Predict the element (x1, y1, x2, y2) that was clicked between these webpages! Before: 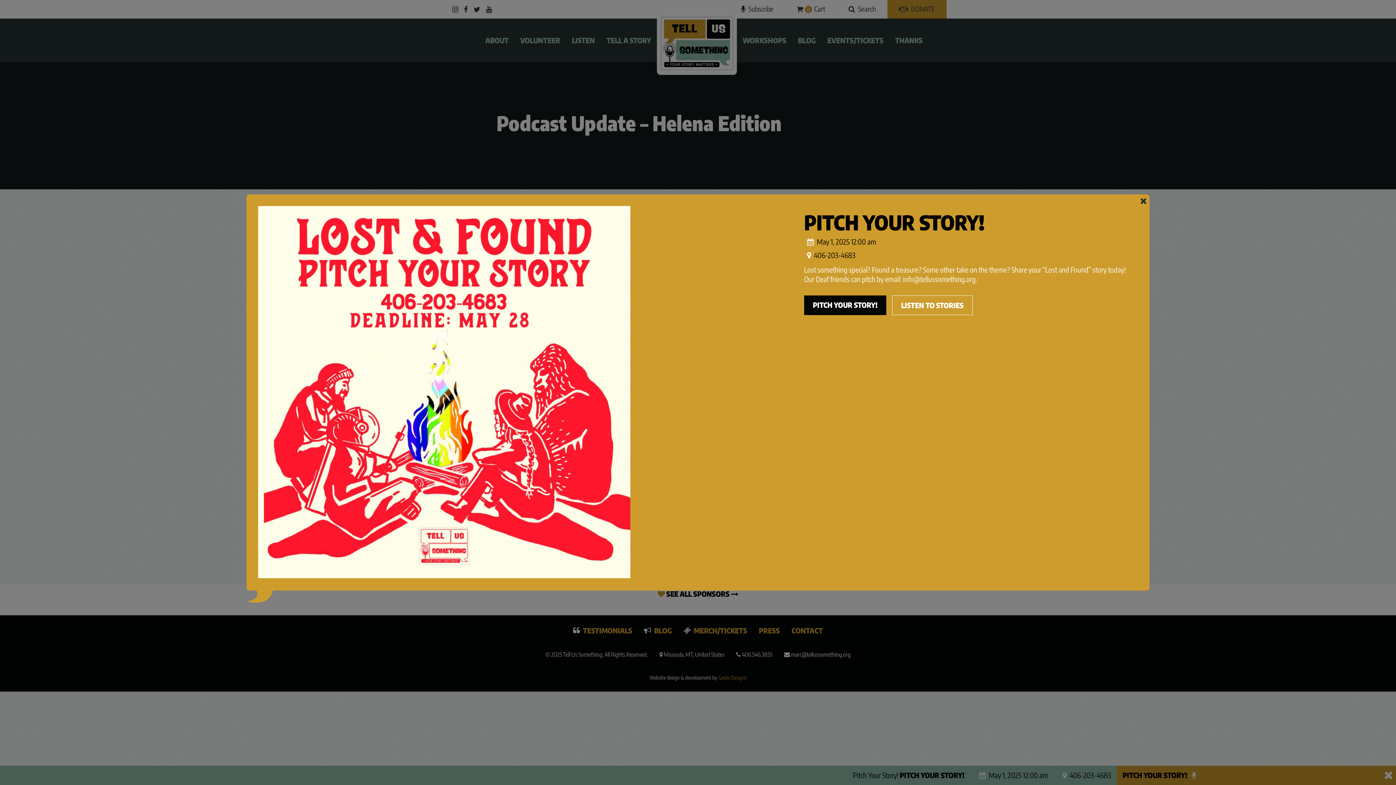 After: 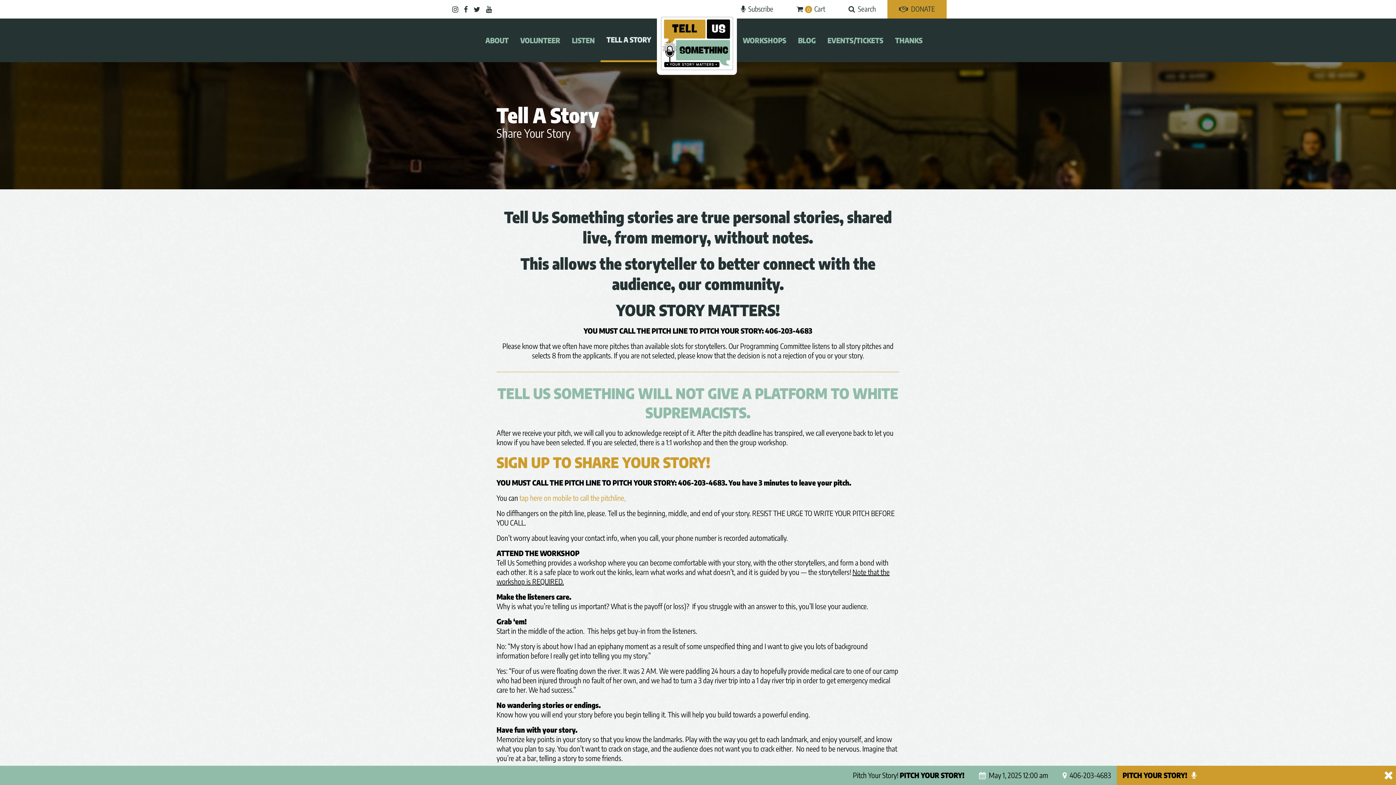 Action: bbox: (258, 570, 630, 580)